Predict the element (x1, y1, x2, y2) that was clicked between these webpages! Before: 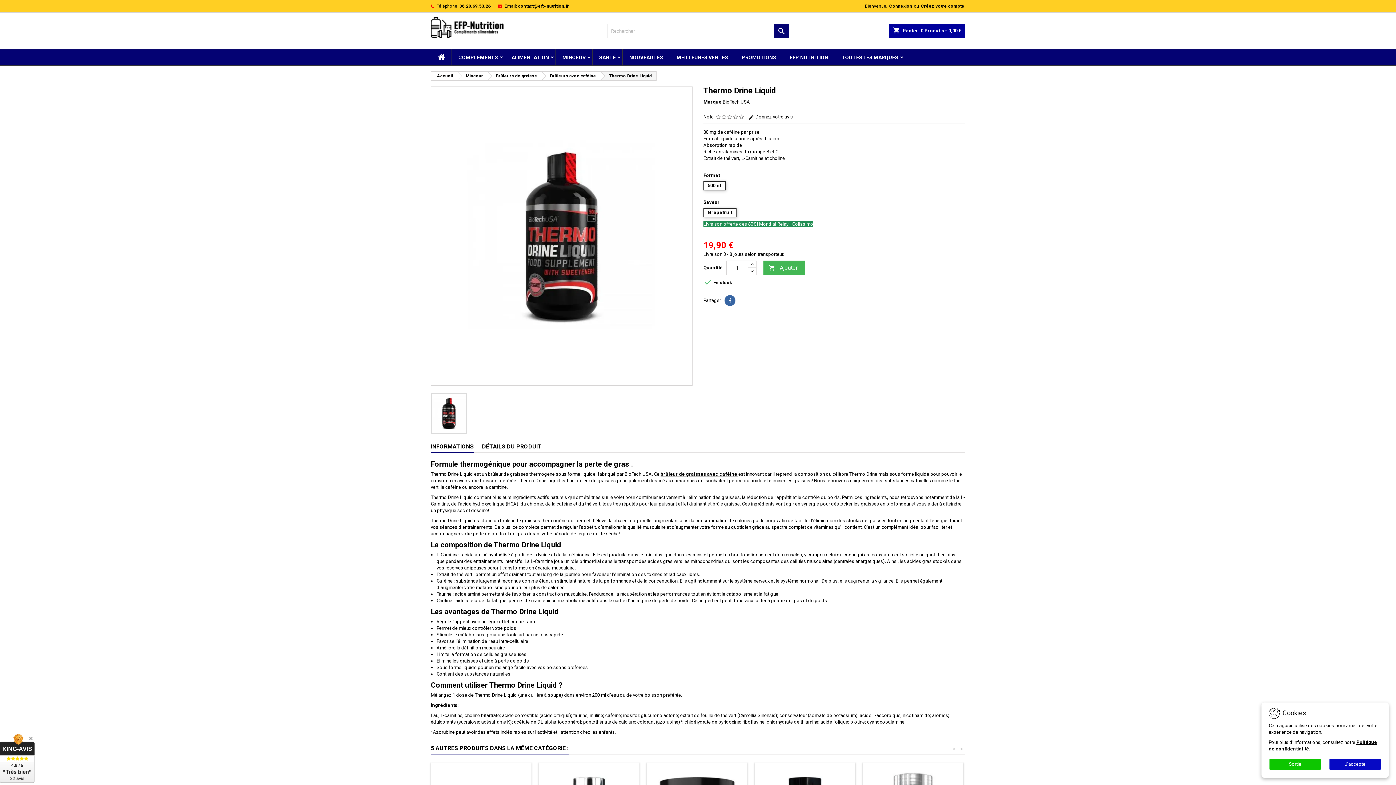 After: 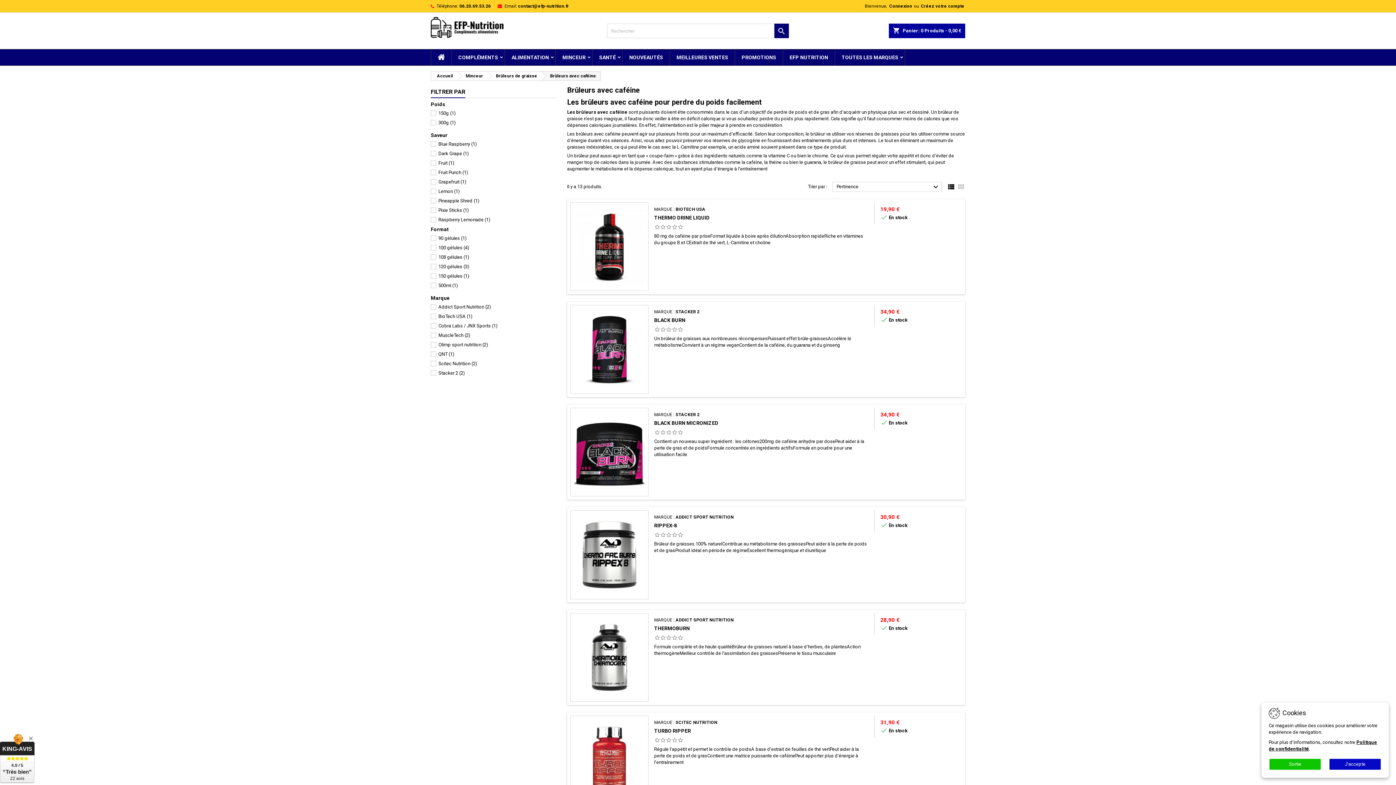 Action: bbox: (542, 71, 600, 80) label: Brûleurs avec caféine